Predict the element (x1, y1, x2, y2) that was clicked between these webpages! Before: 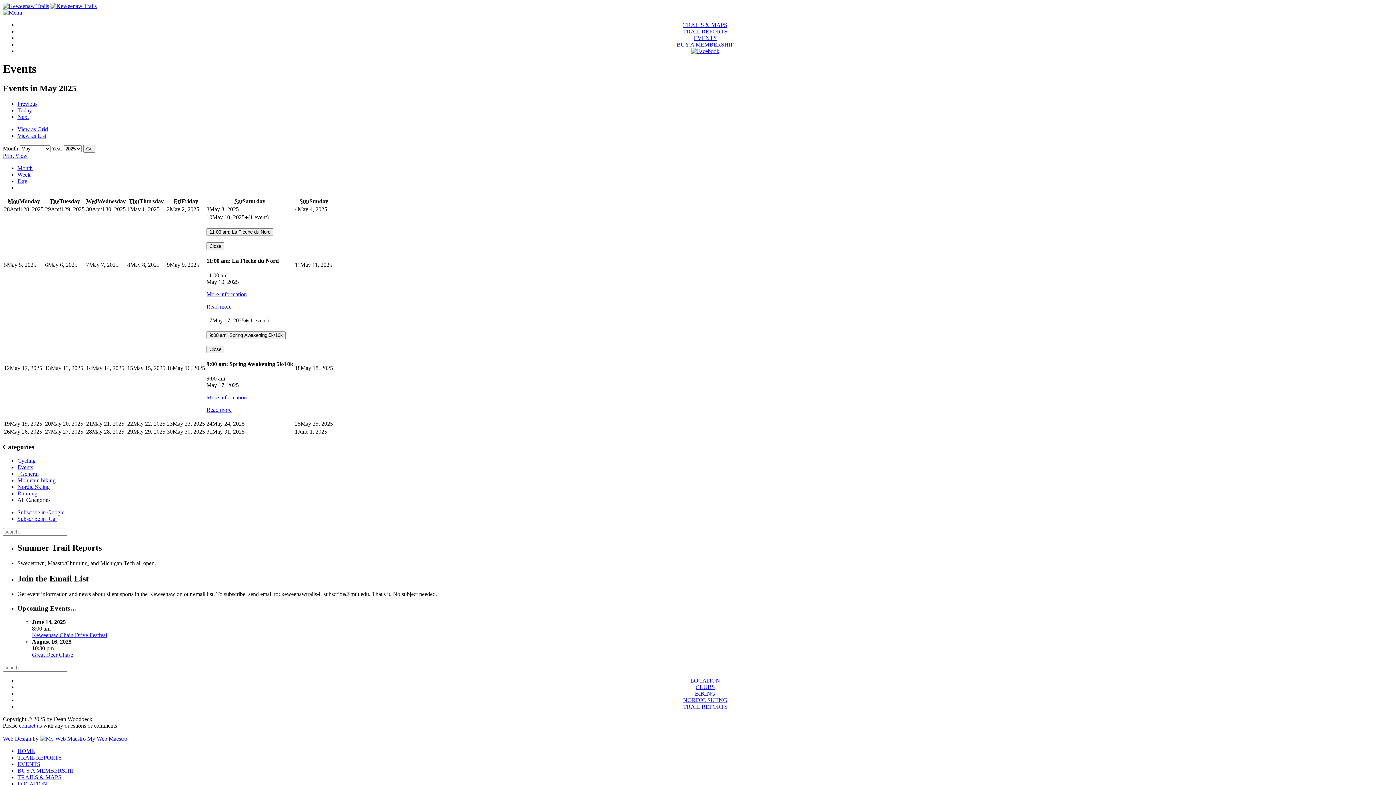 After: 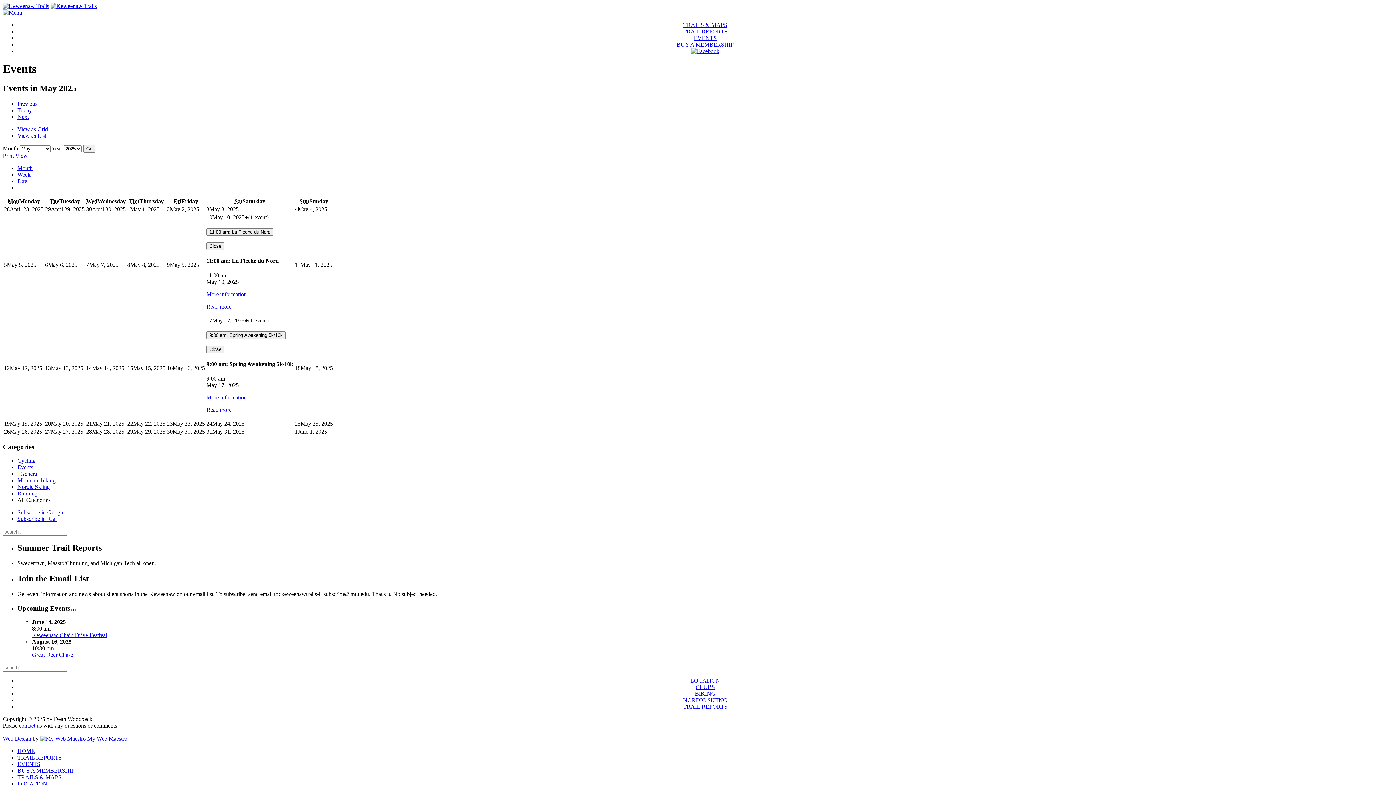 Action: label: View as Grid bbox: (17, 126, 48, 132)